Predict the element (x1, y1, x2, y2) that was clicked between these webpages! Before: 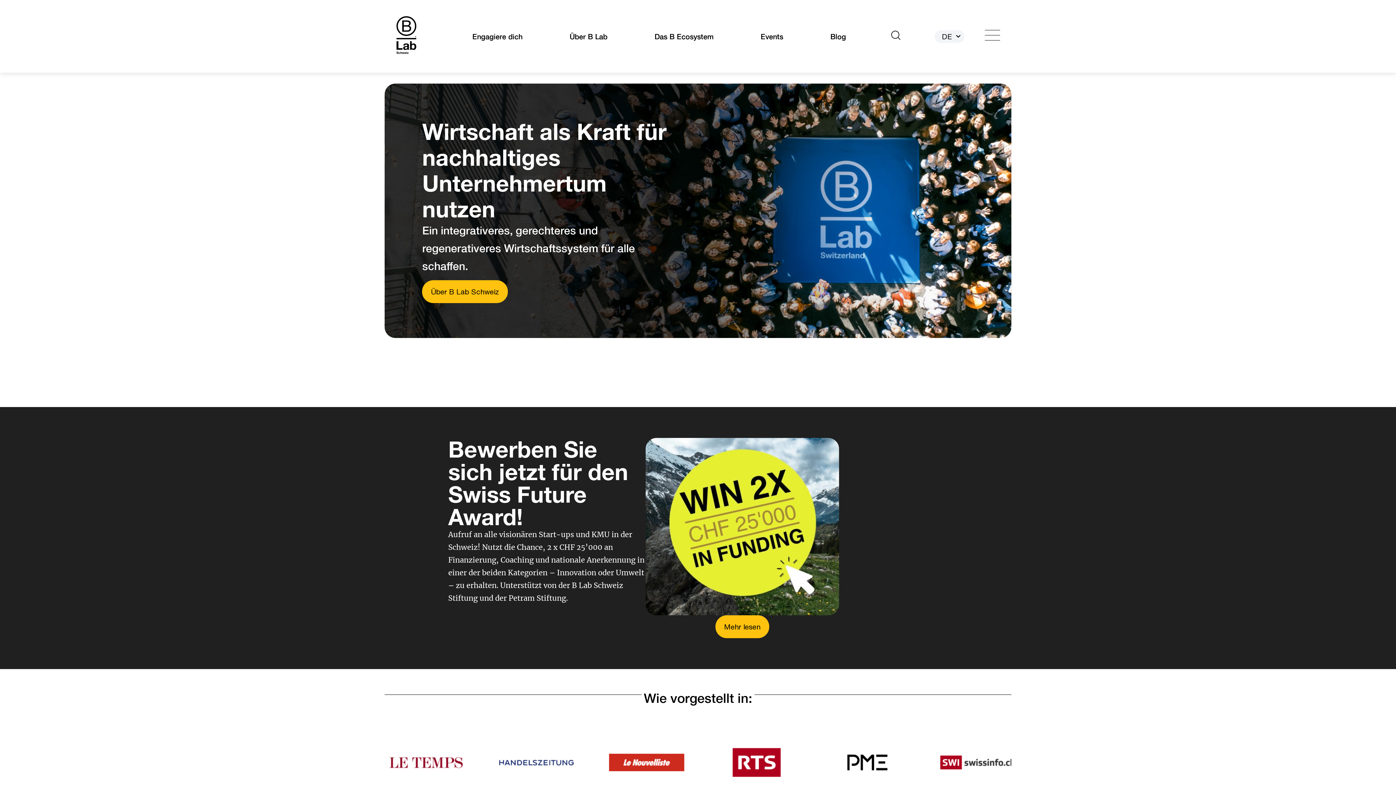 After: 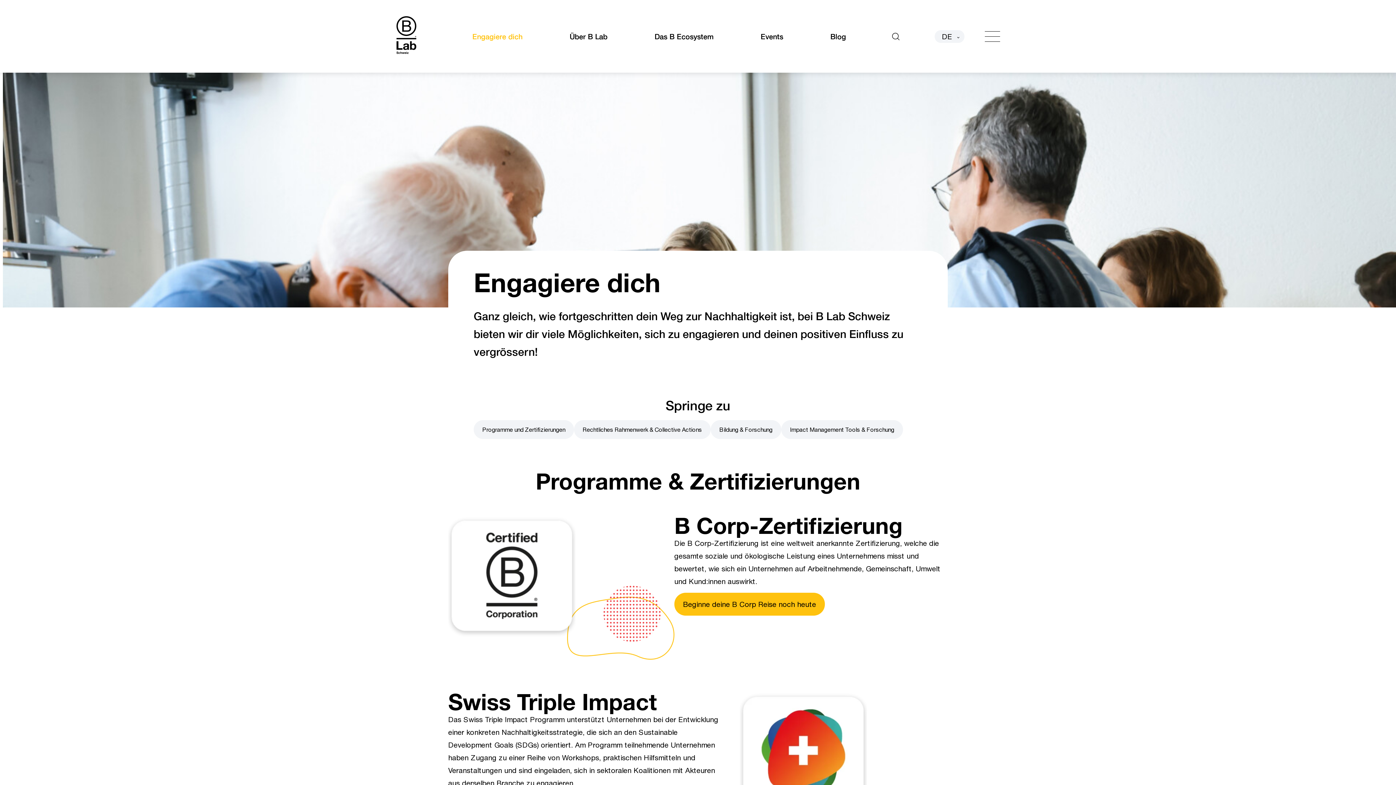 Action: label: Engagiere dich bbox: (459, 30, 536, 42)